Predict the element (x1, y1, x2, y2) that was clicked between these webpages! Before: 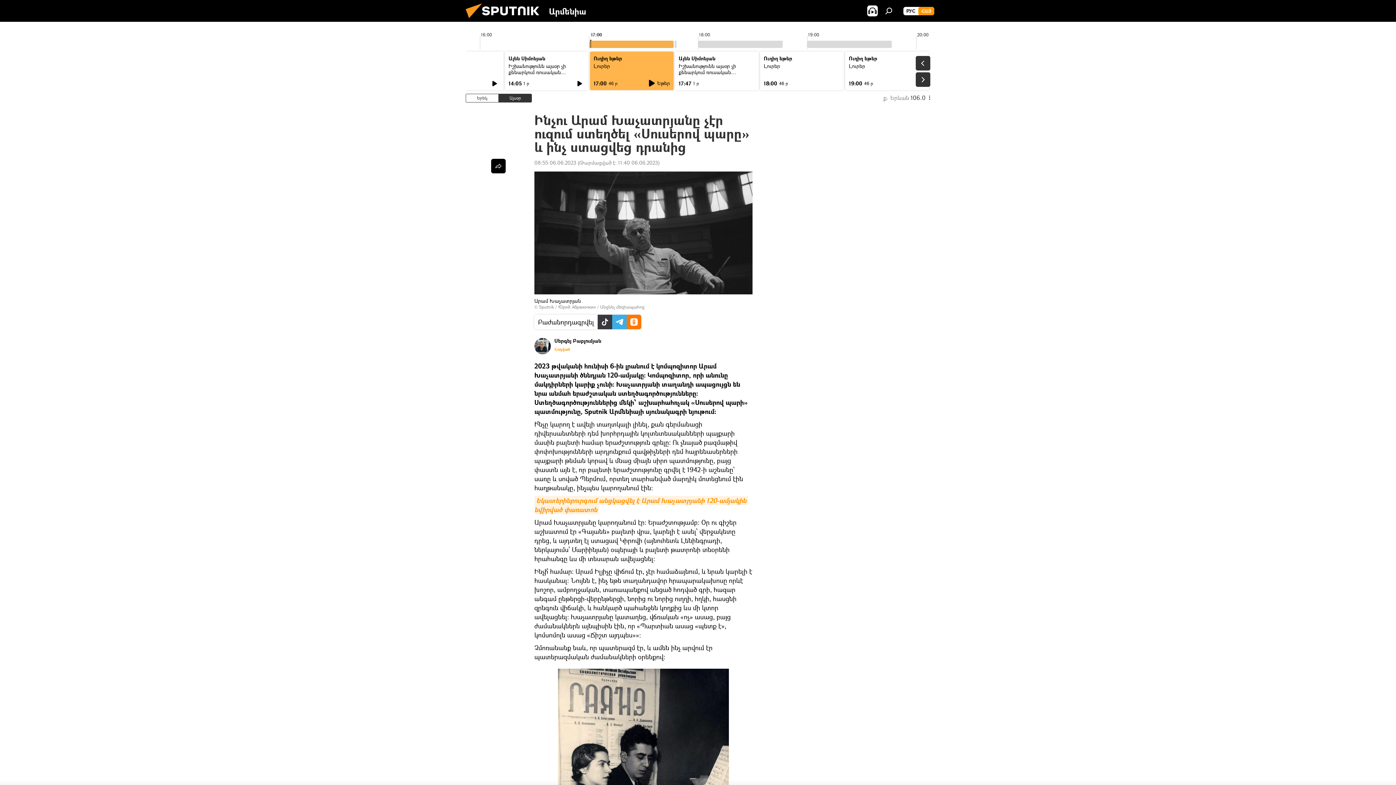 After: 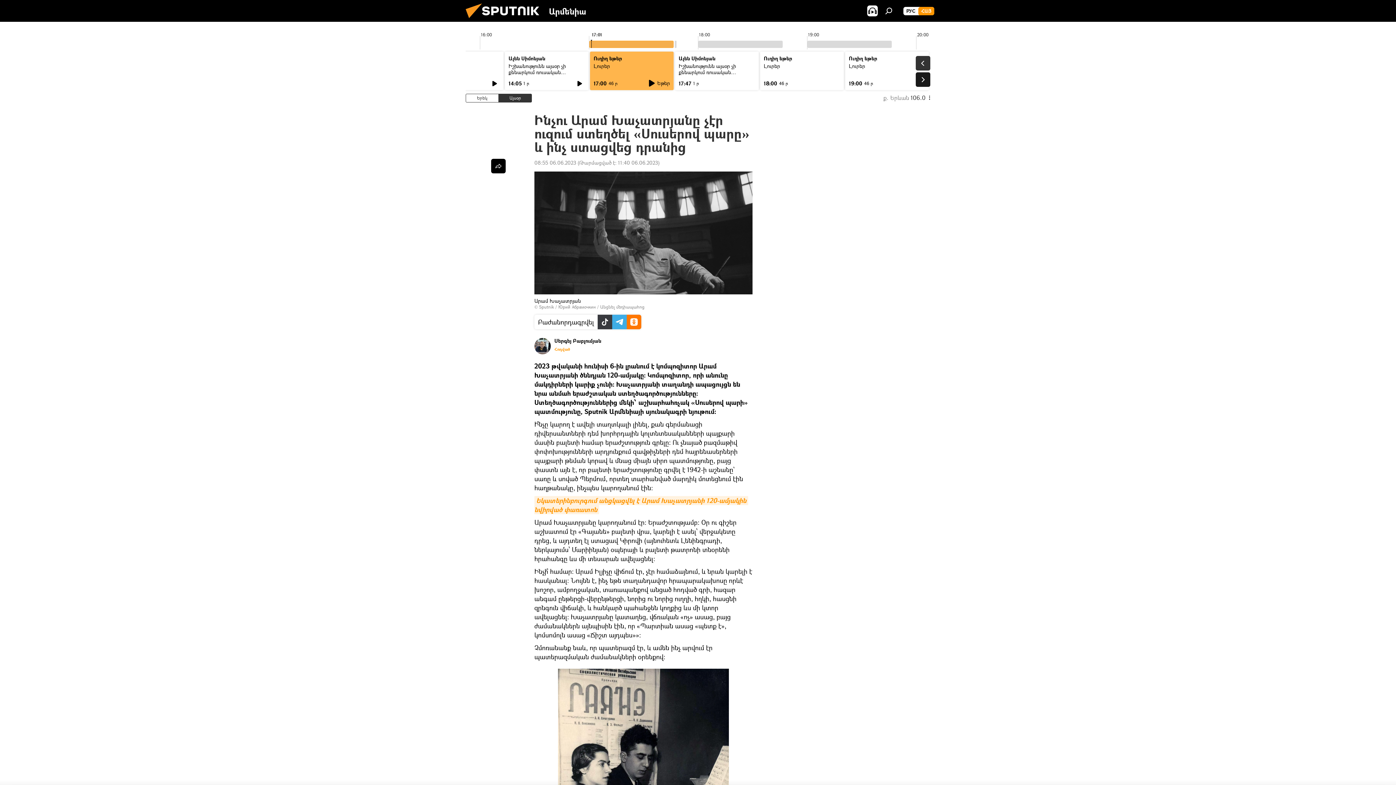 Action: bbox: (916, 72, 930, 86)